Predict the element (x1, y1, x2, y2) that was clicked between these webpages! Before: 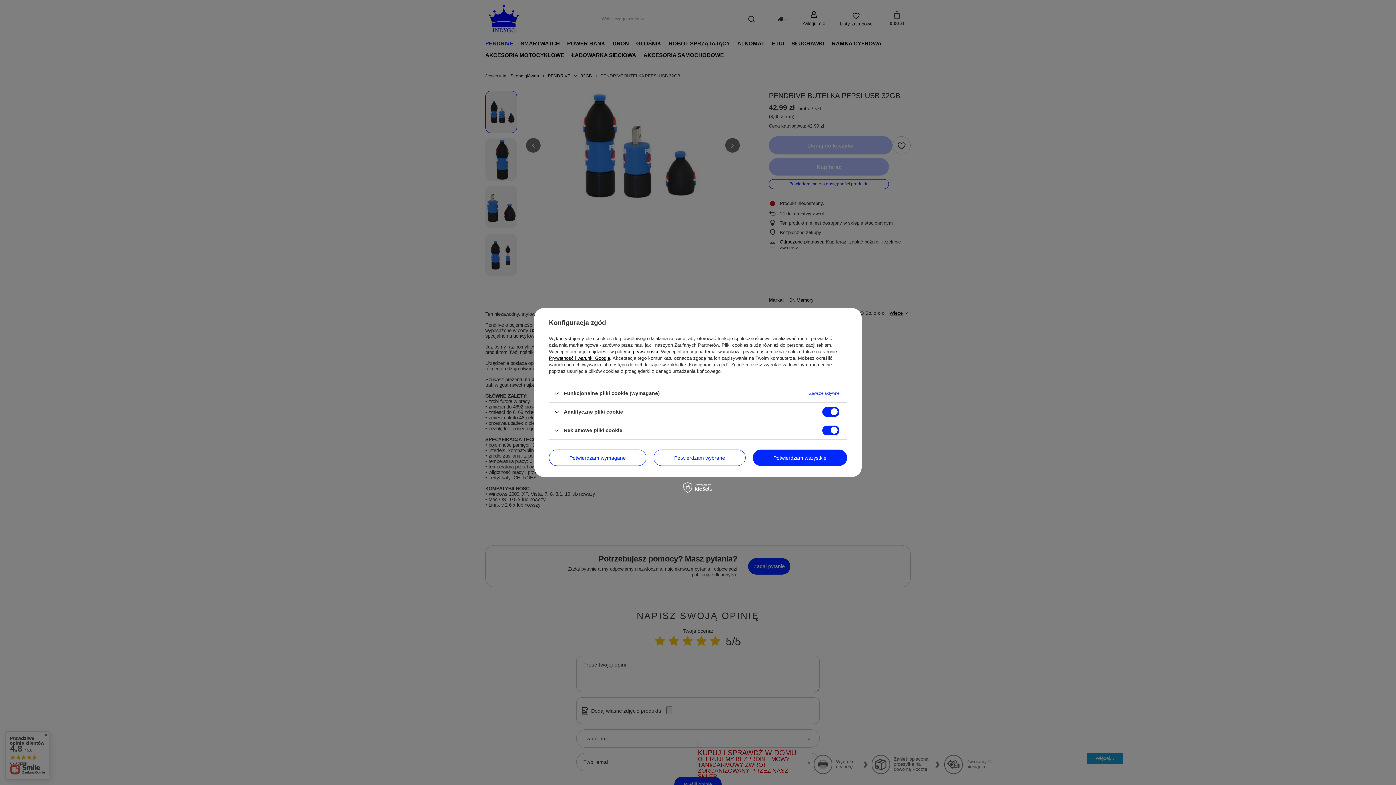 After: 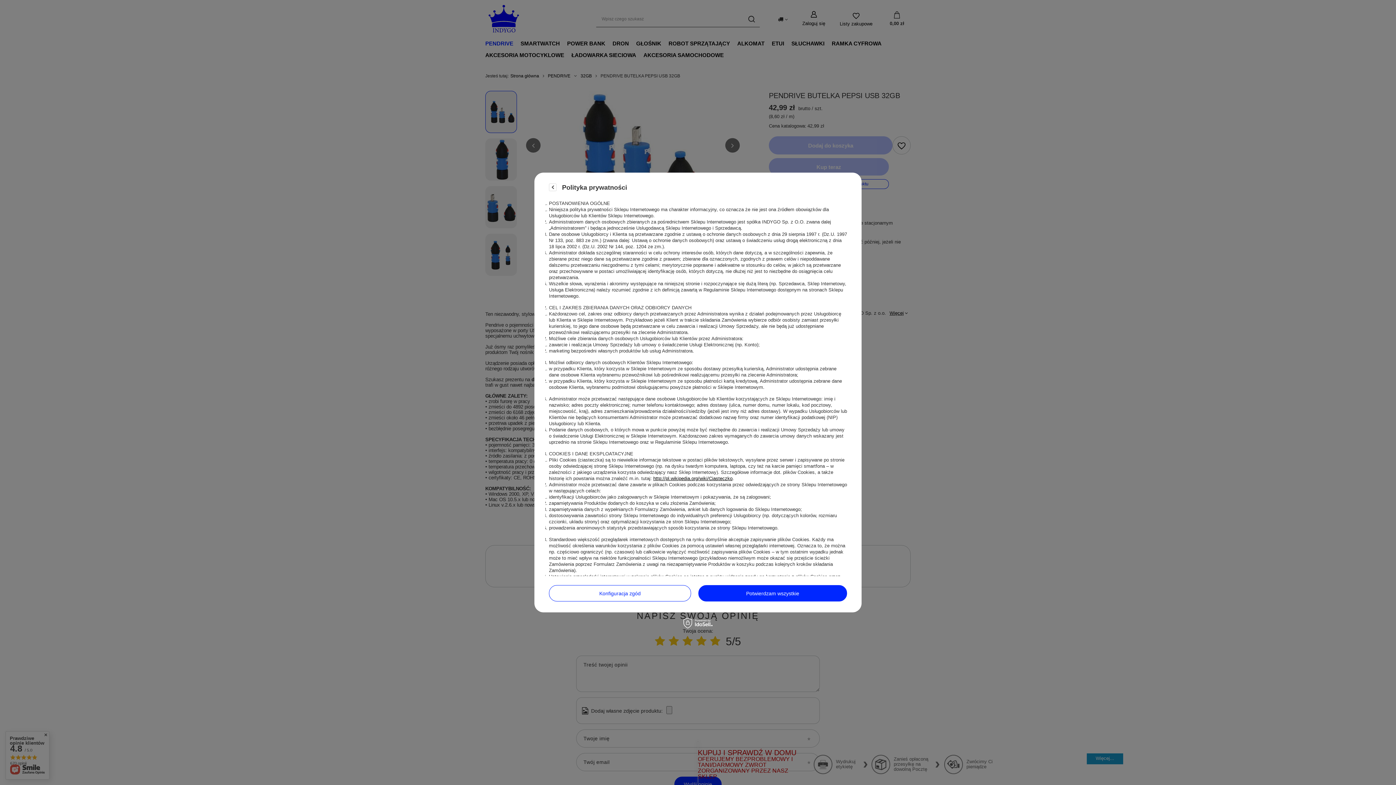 Action: bbox: (615, 349, 658, 354) label: polityce prywatności